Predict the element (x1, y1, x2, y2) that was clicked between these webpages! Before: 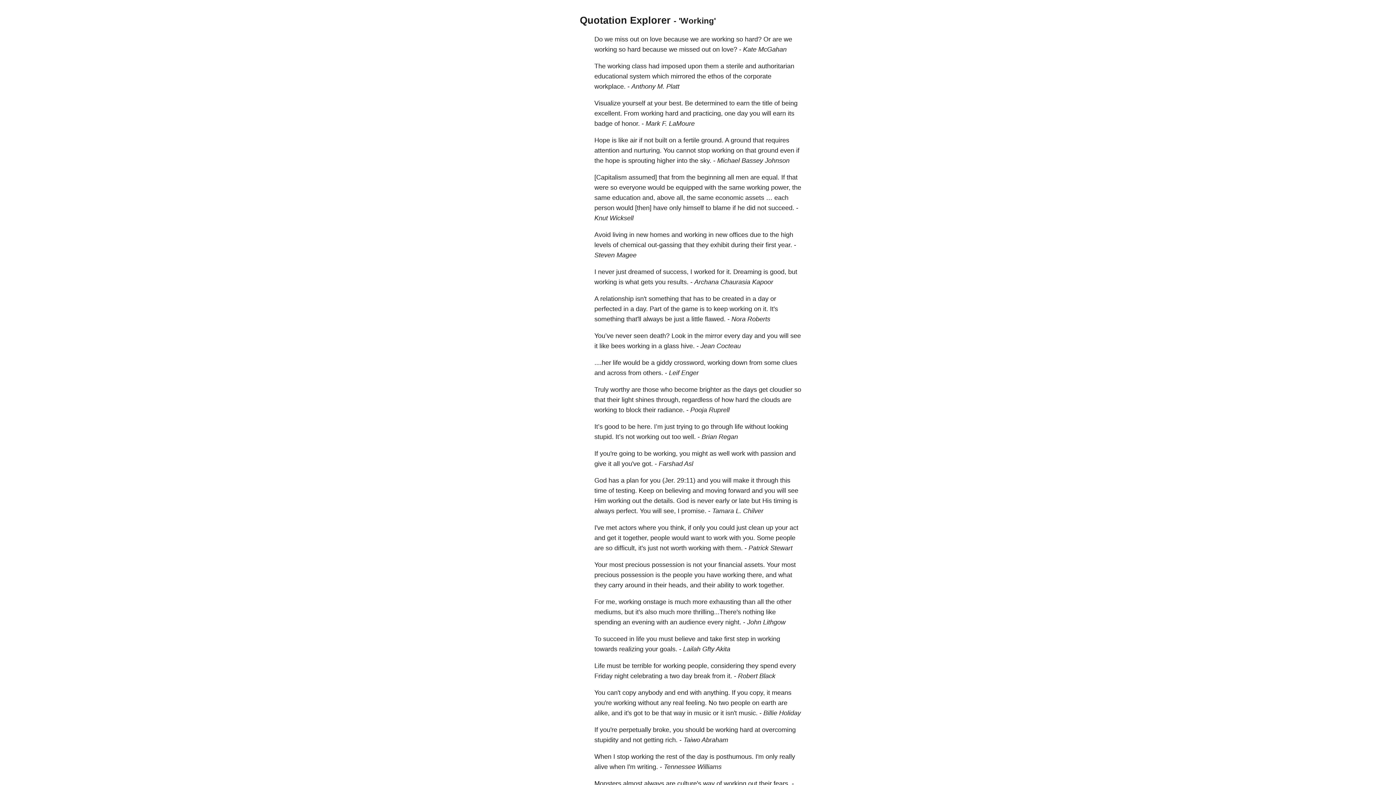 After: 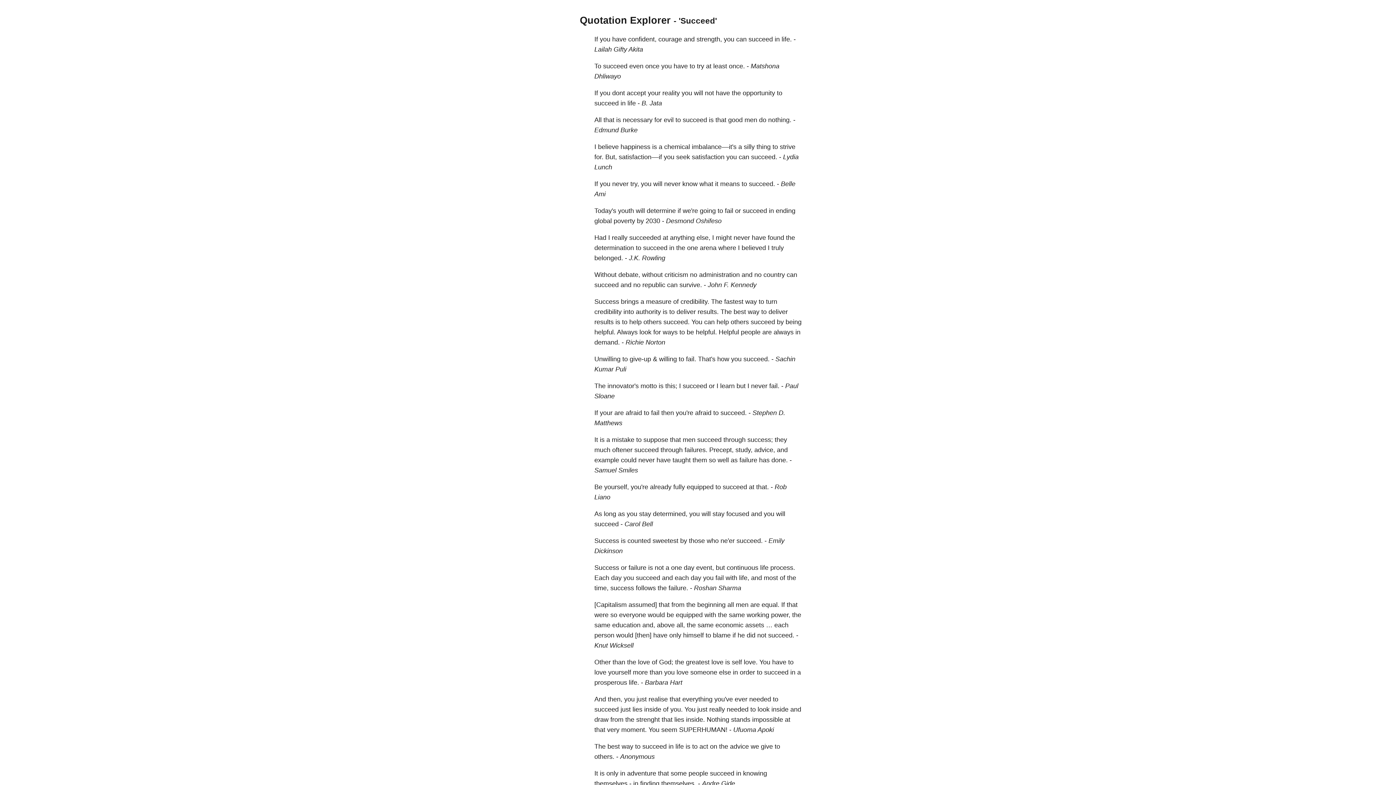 Action: bbox: (768, 204, 794, 211) label: succeed.